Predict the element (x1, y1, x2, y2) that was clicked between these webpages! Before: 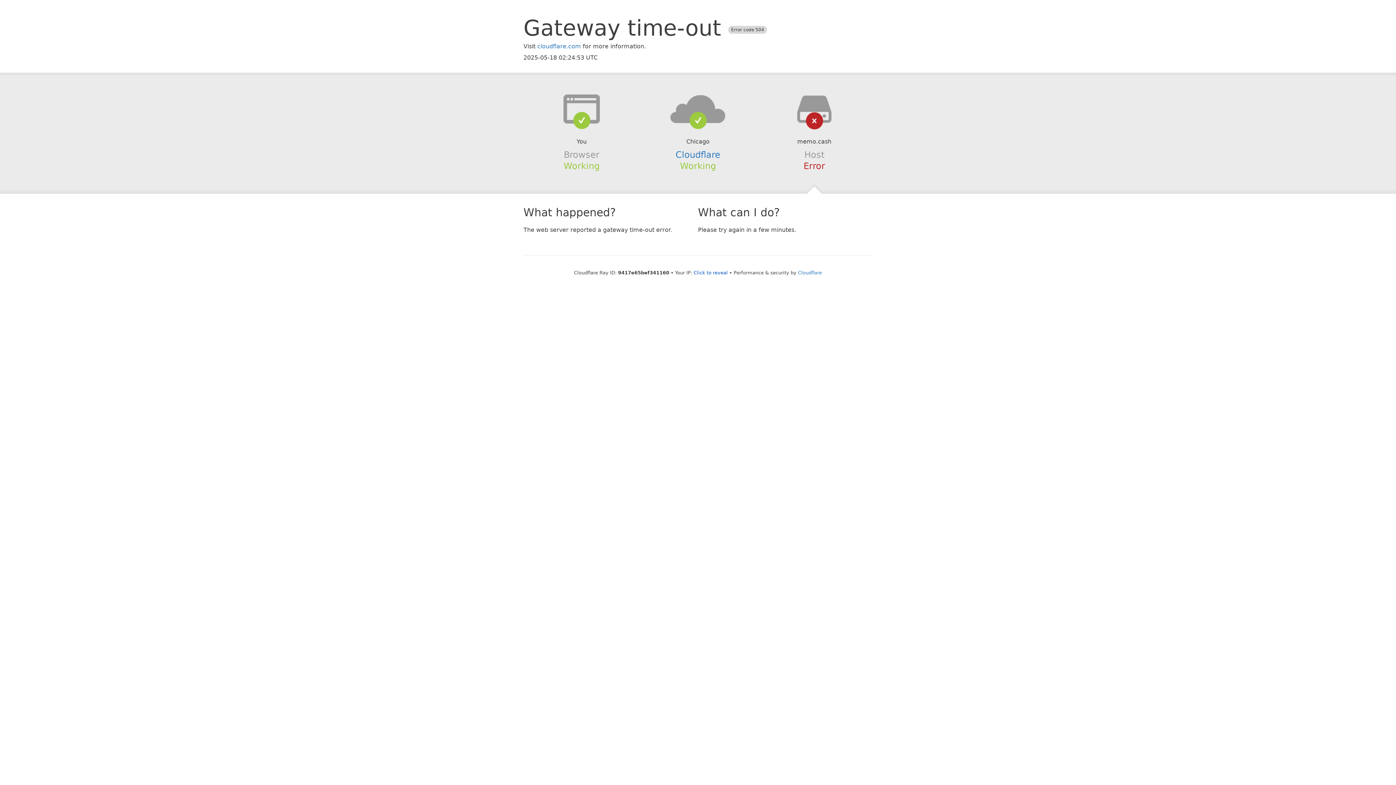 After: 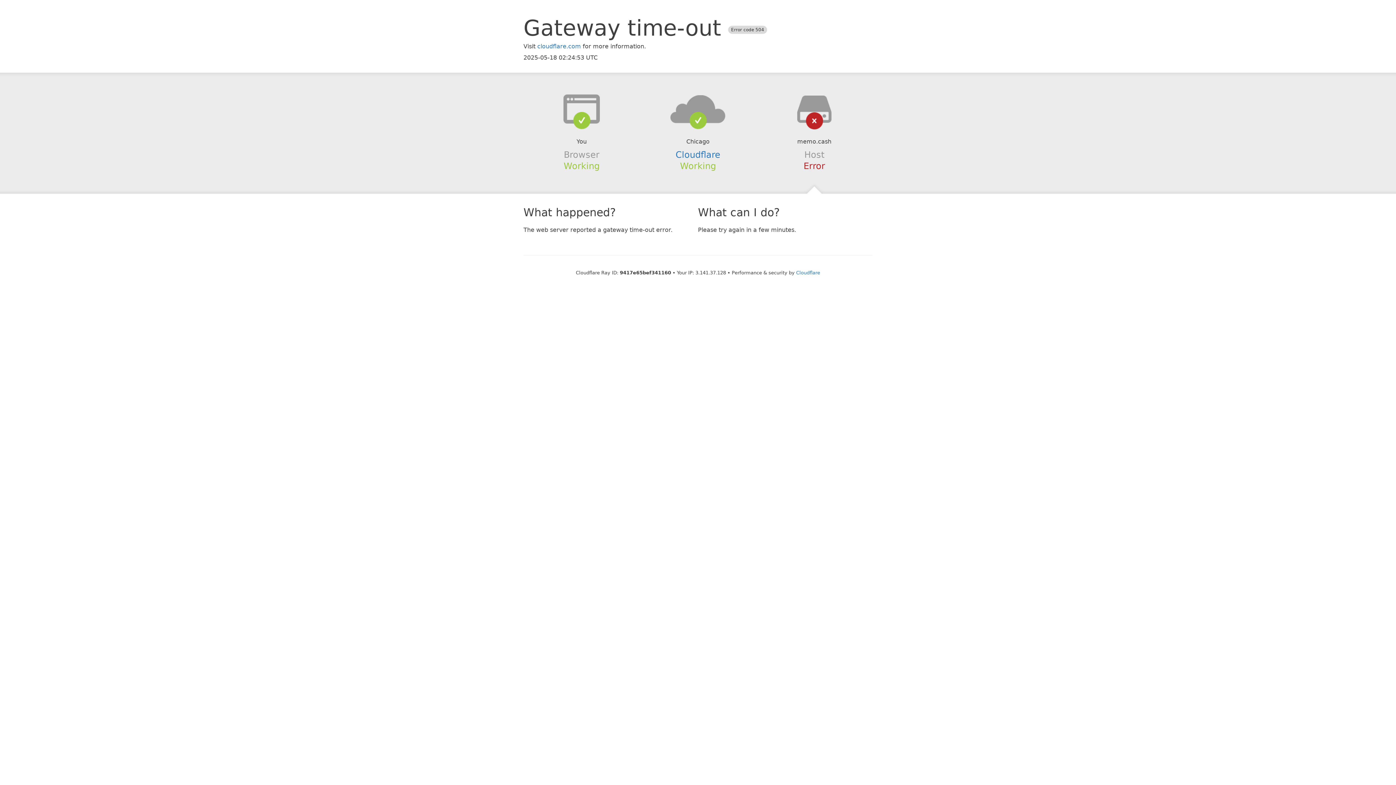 Action: bbox: (693, 270, 728, 275) label: Click to reveal